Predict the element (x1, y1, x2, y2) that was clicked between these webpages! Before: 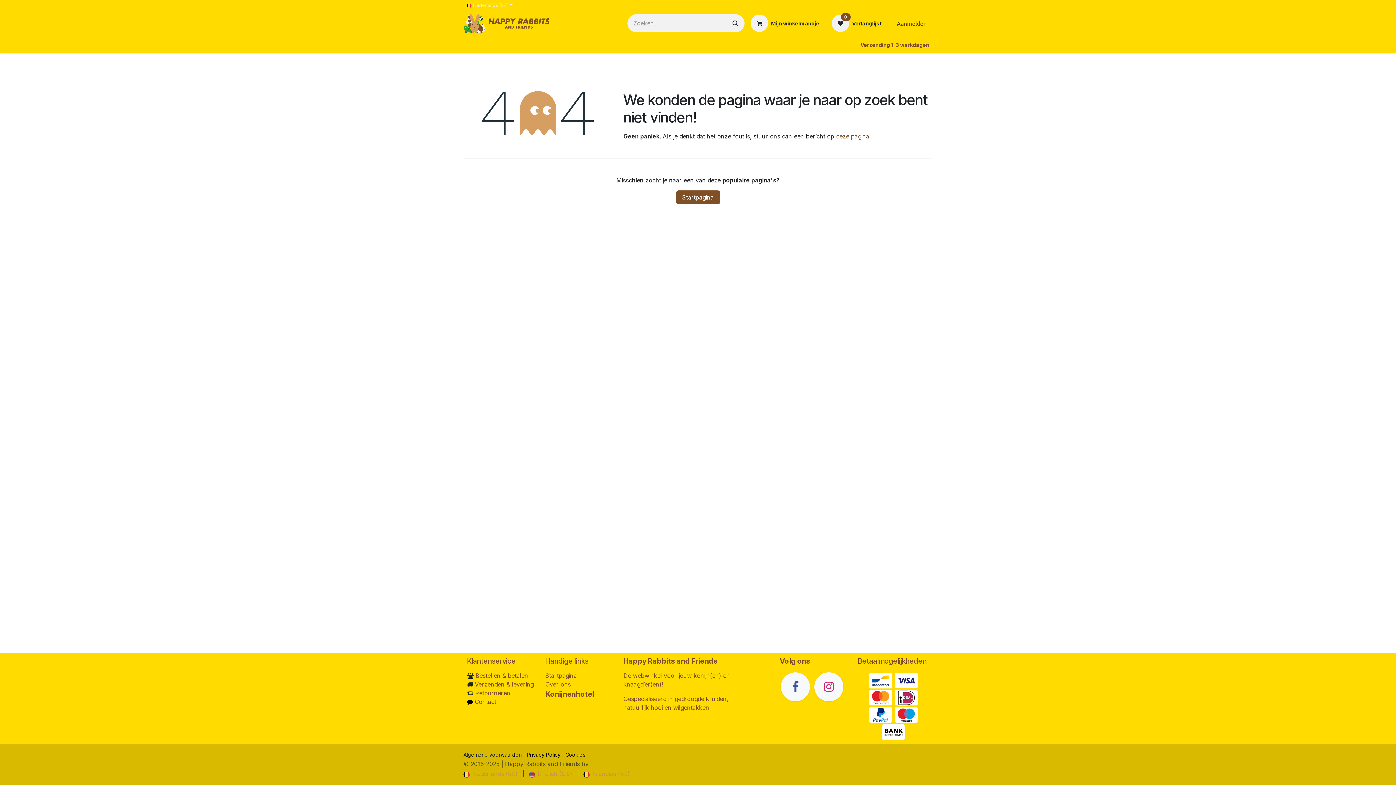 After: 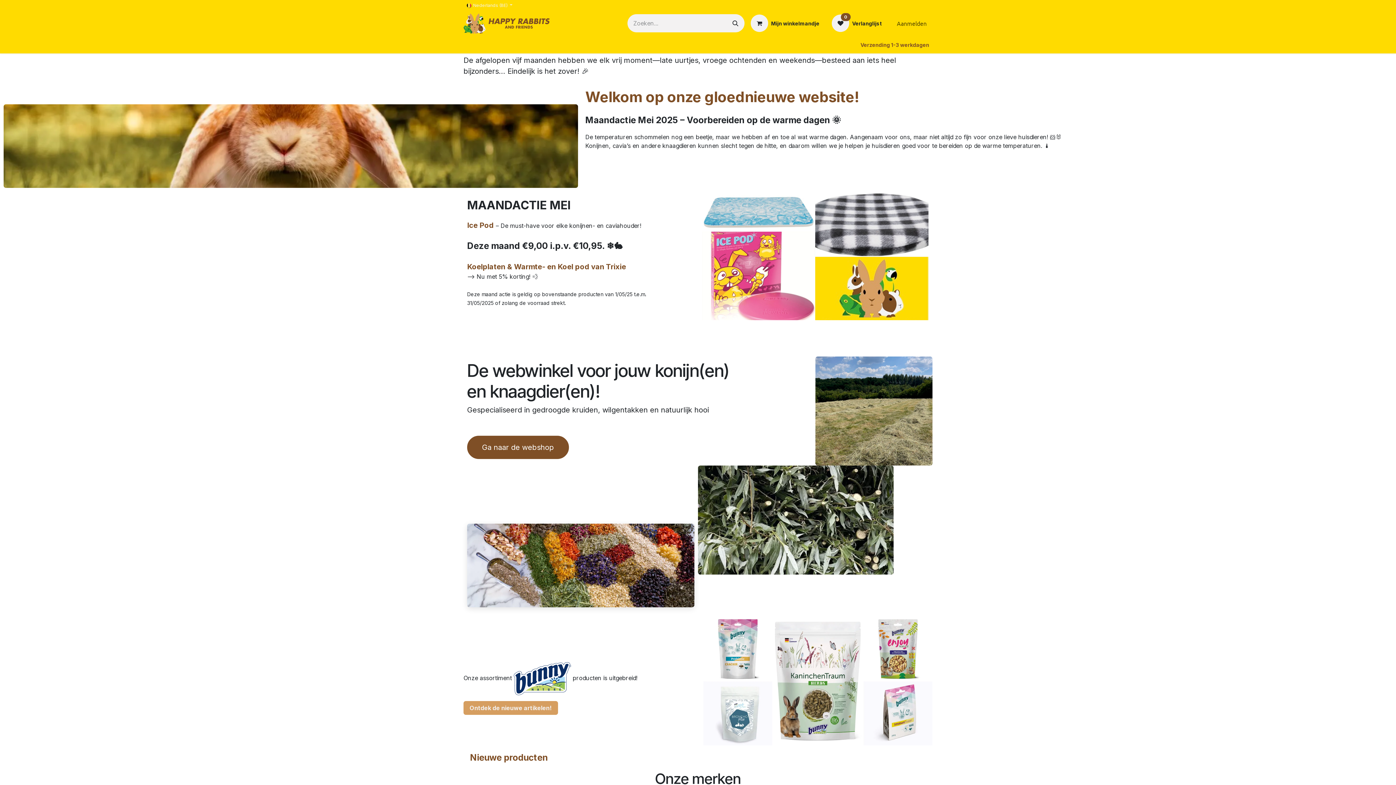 Action: bbox: (463, 37, 499, 52) label: Startpagina